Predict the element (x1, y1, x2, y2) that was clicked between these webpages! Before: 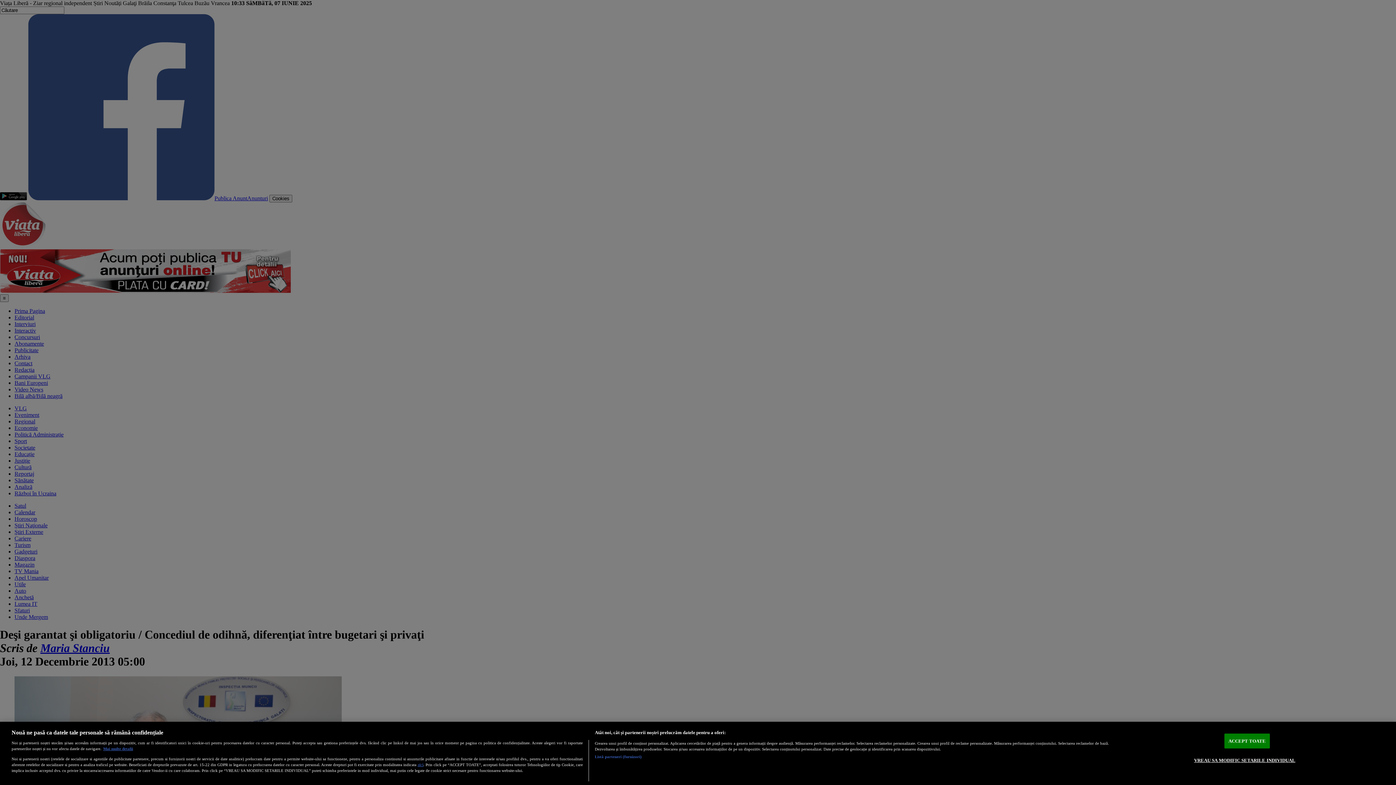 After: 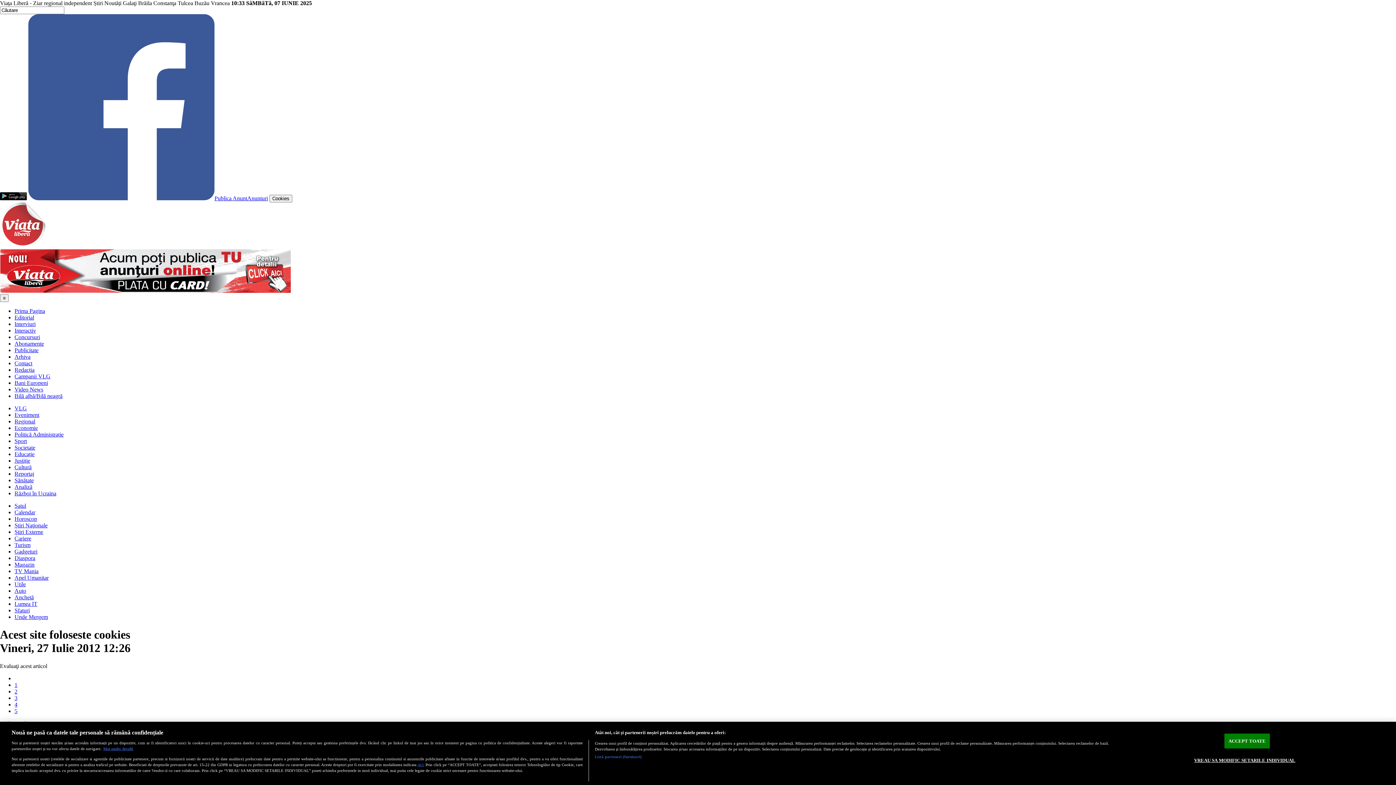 Action: bbox: (103, 747, 133, 751) label: Mai multe detalii